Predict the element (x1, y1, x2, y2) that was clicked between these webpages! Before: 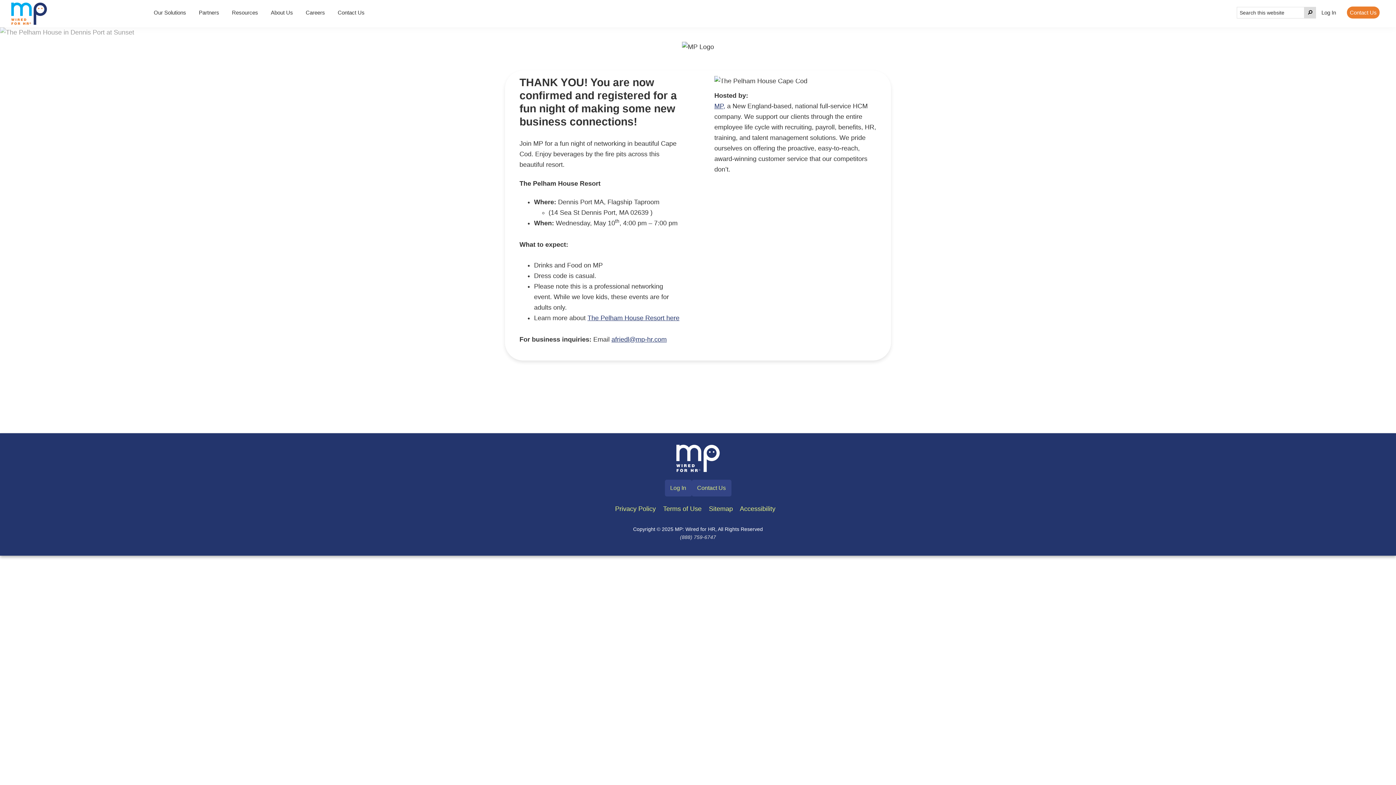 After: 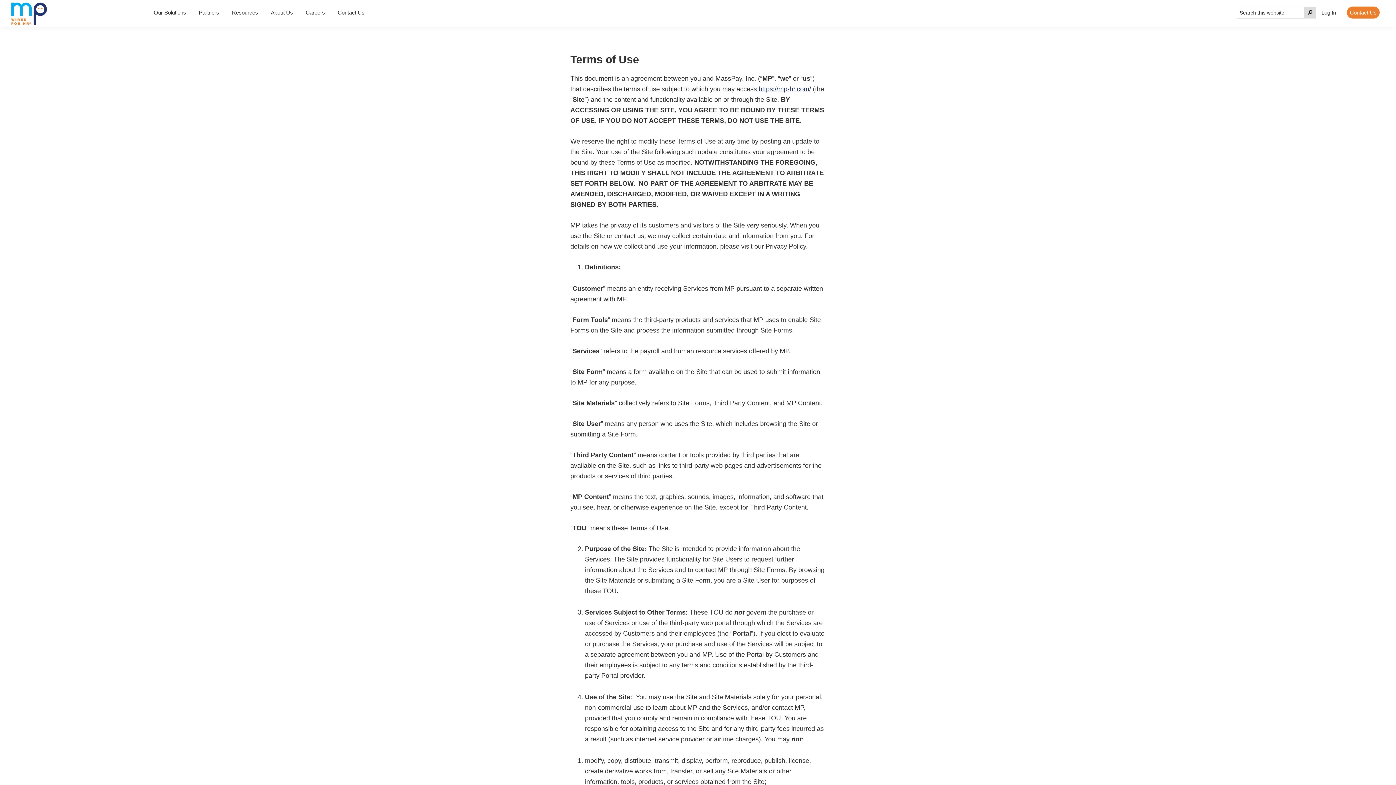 Action: bbox: (663, 505, 701, 512) label: View Terms of Use